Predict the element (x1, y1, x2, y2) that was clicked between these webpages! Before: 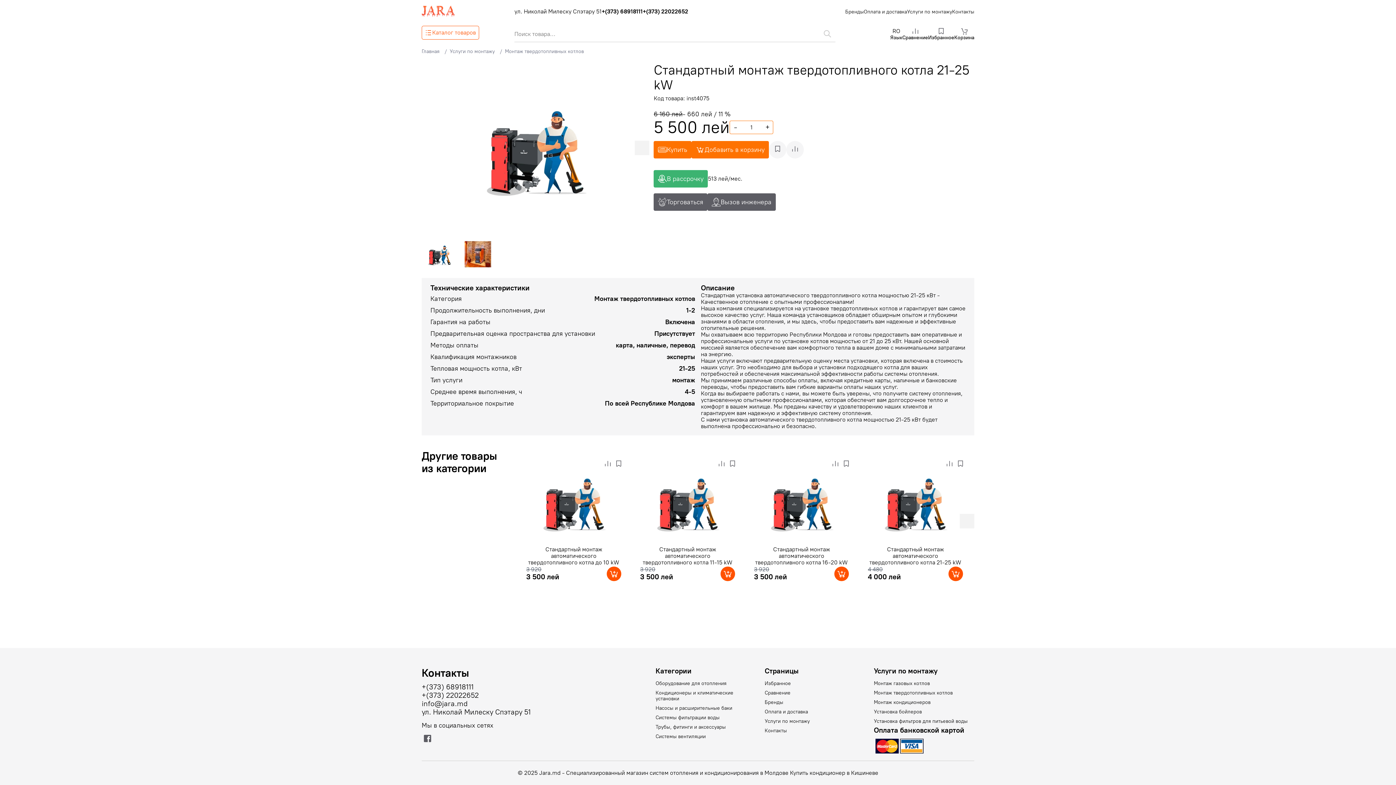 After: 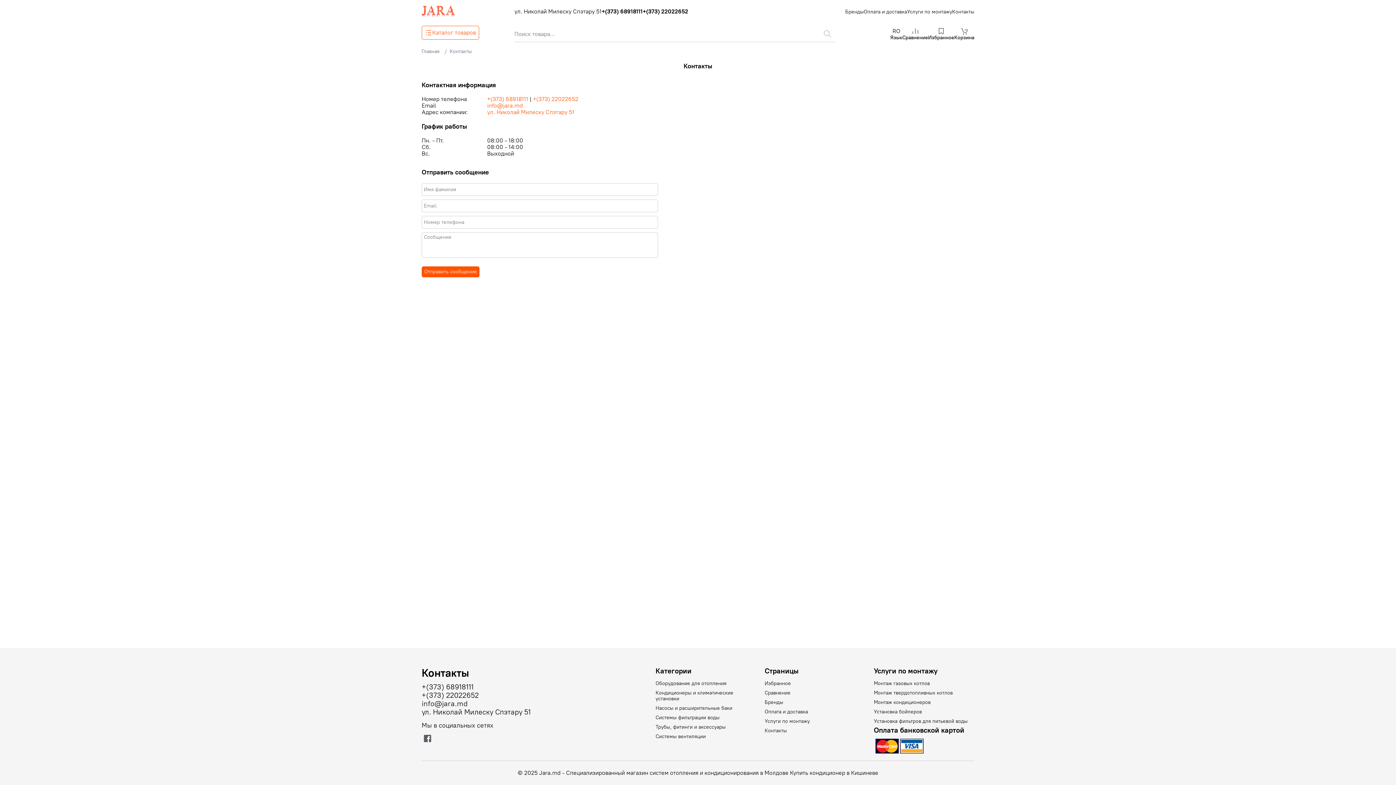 Action: bbox: (952, 8, 974, 14) label: Контакты